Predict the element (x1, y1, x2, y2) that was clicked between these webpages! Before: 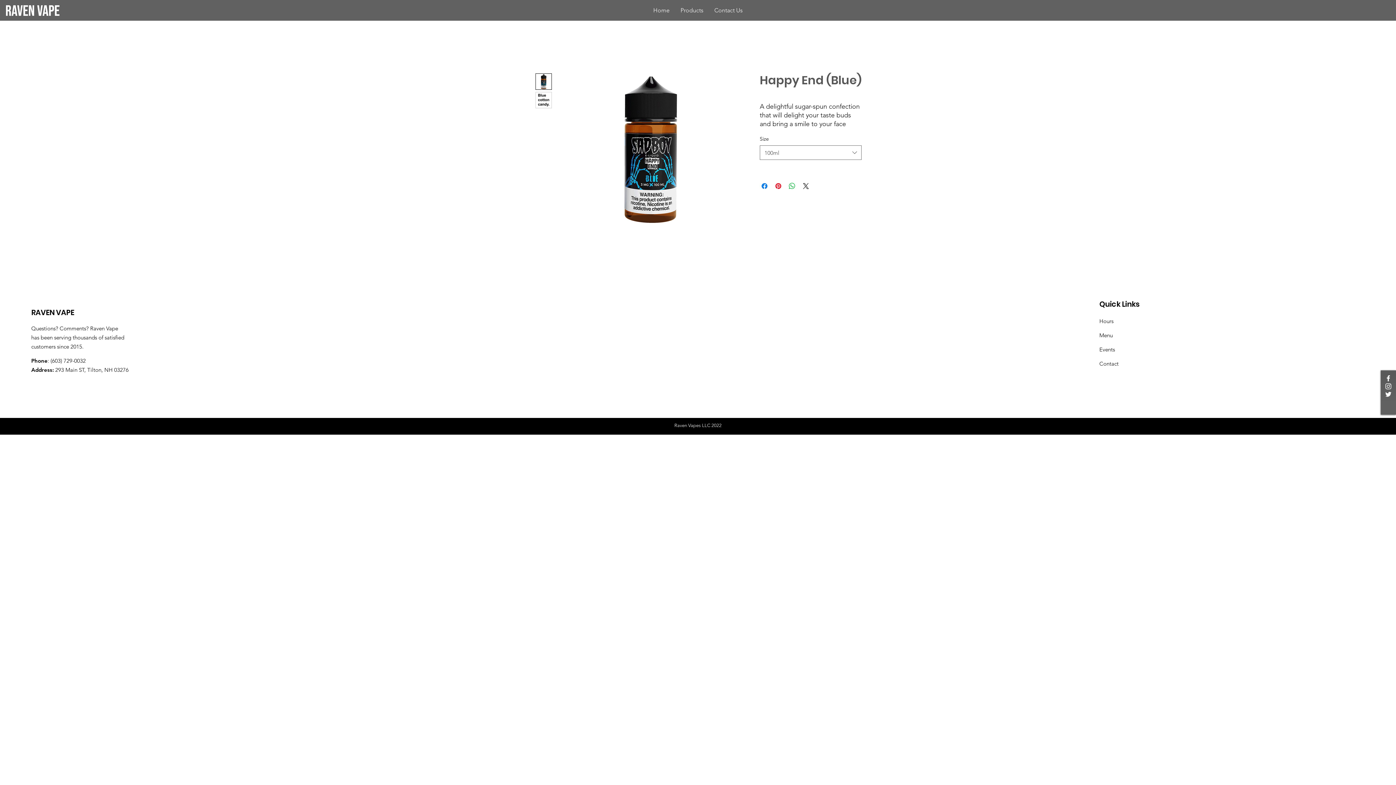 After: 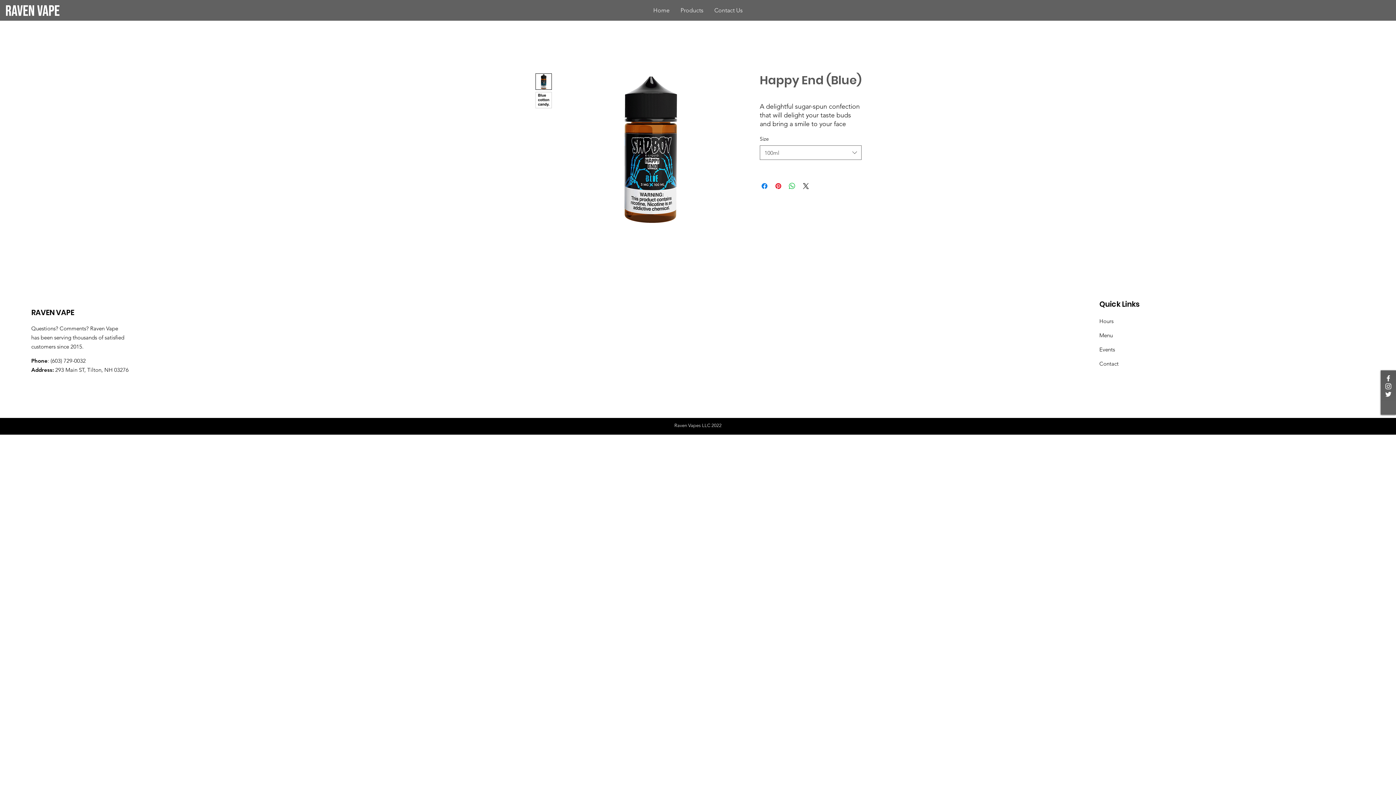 Action: bbox: (1384, 374, 1392, 382) label: White Facebook Icon